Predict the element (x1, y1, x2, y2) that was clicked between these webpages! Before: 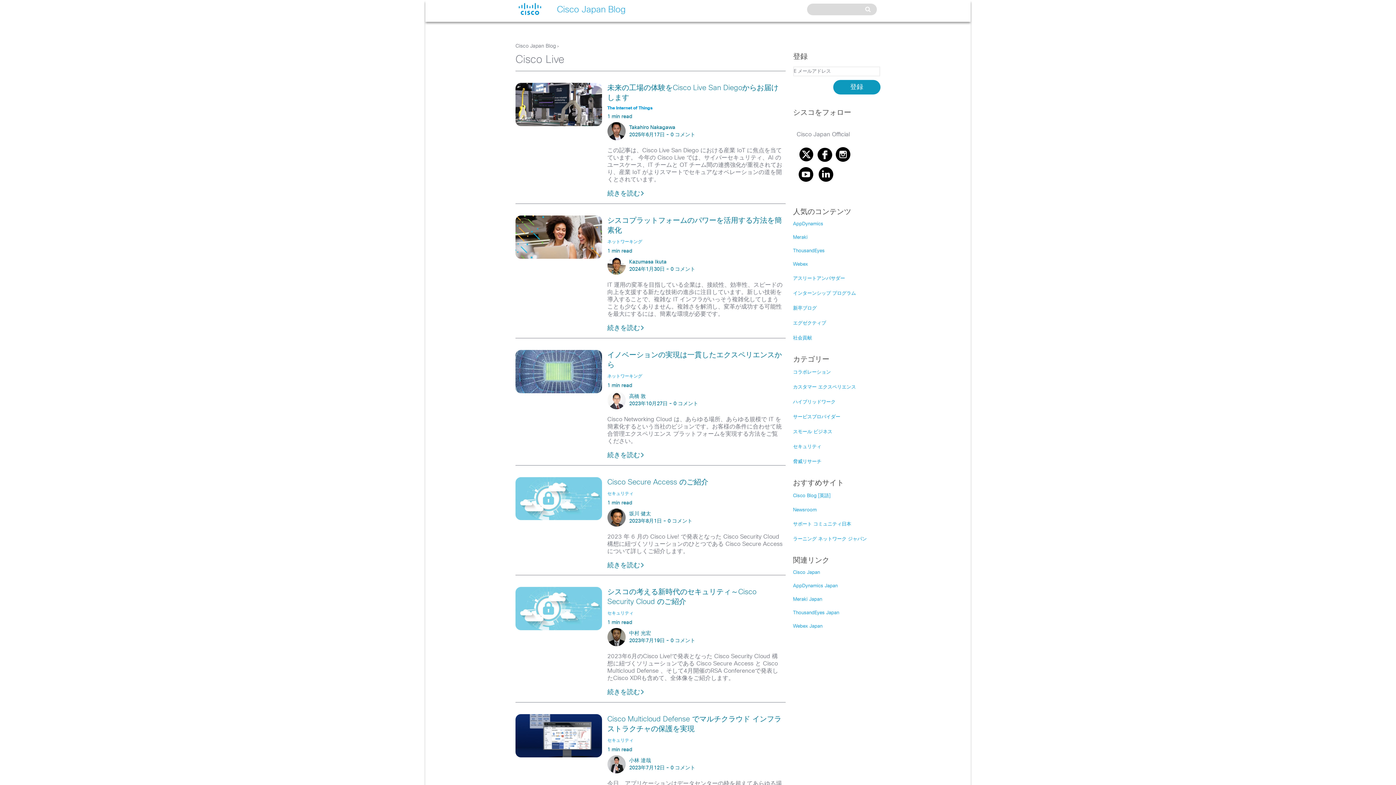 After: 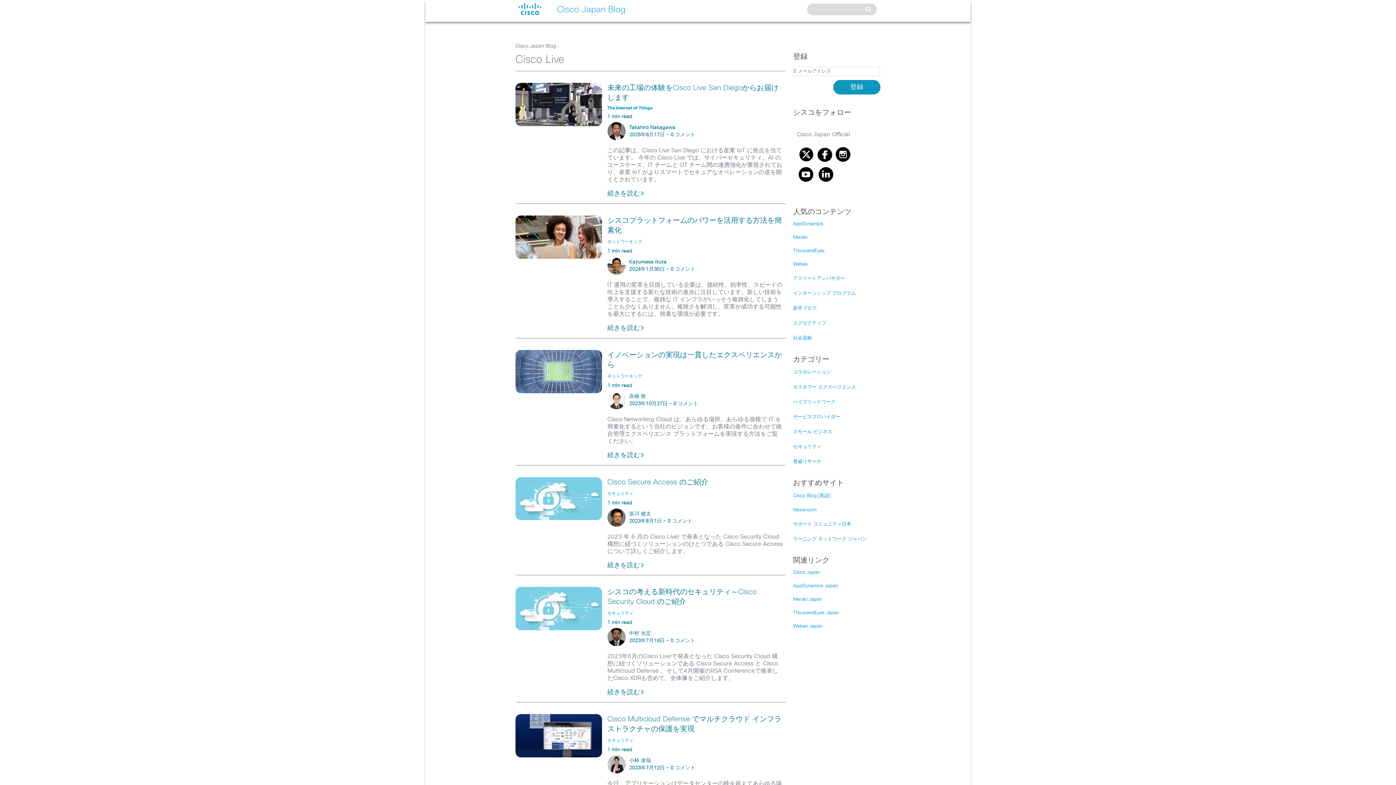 Action: bbox: (793, 537, 867, 541) label: ラーニング ネットワーク ジャパン